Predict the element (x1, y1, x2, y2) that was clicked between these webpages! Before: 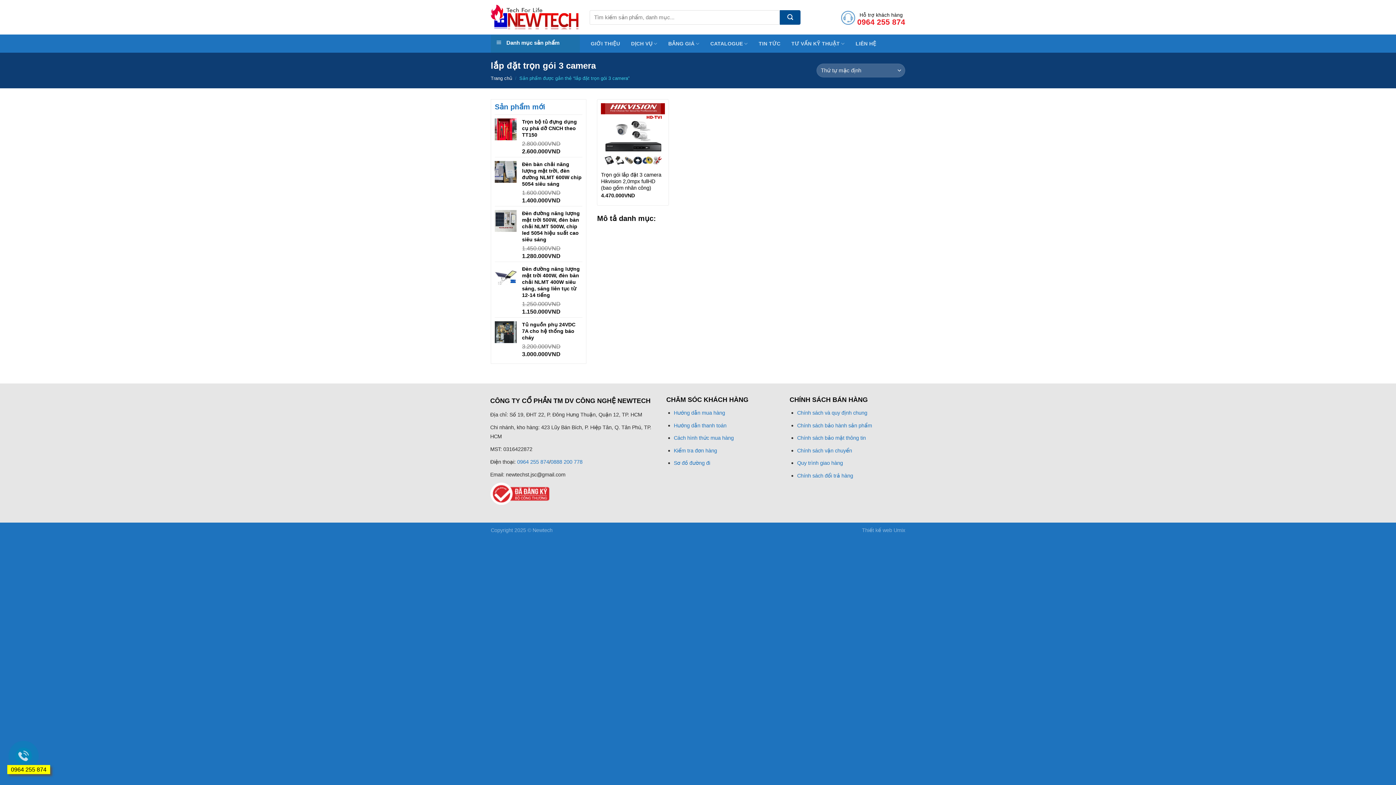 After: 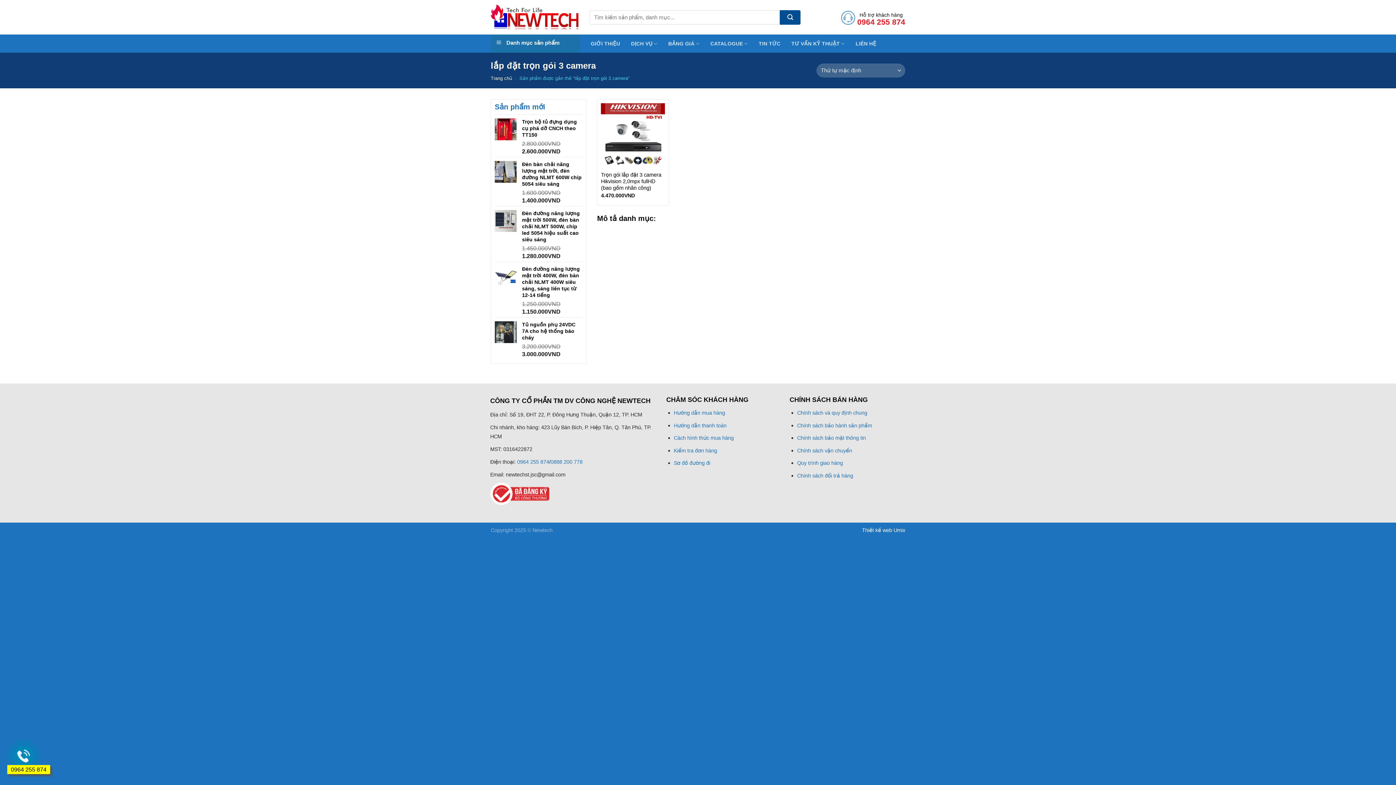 Action: bbox: (862, 527, 905, 533) label: Thiết kế web Umix